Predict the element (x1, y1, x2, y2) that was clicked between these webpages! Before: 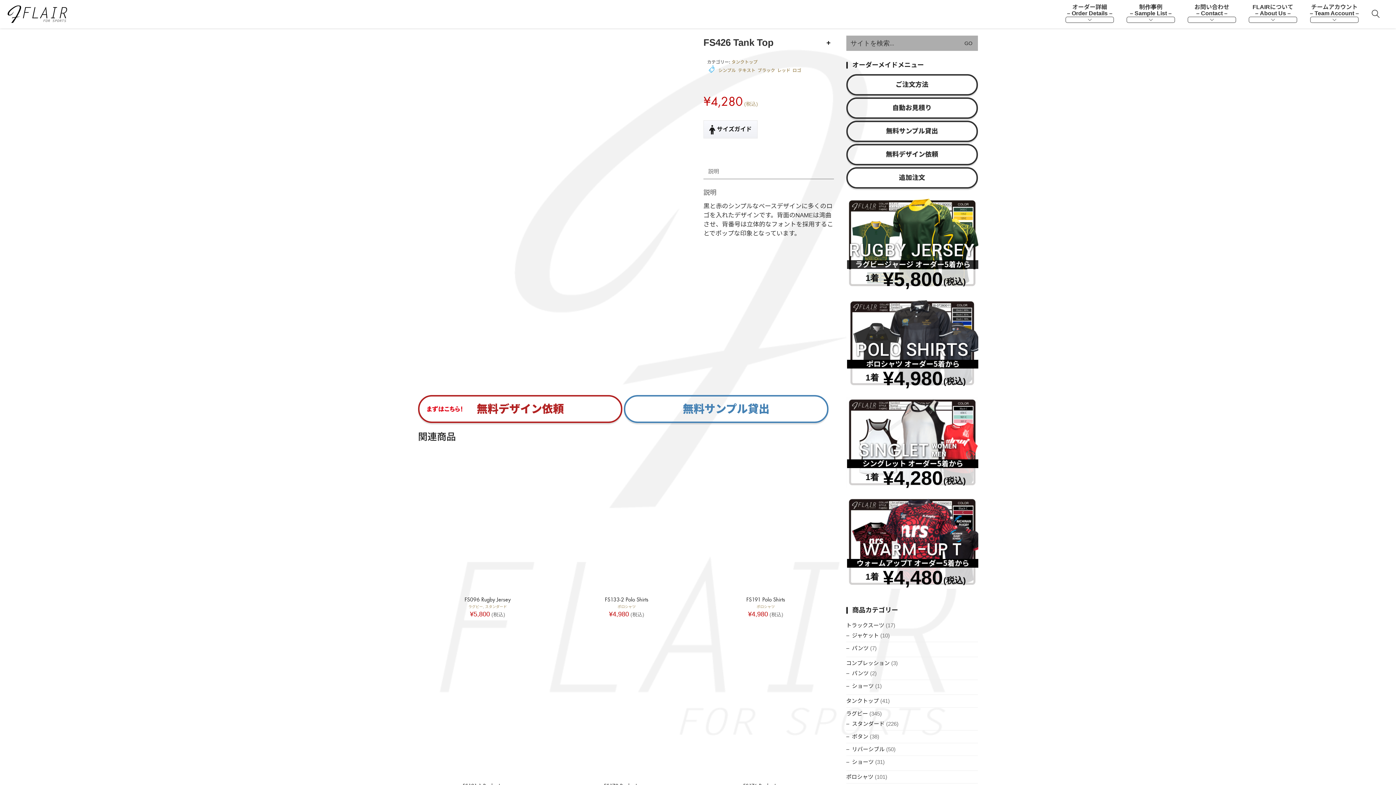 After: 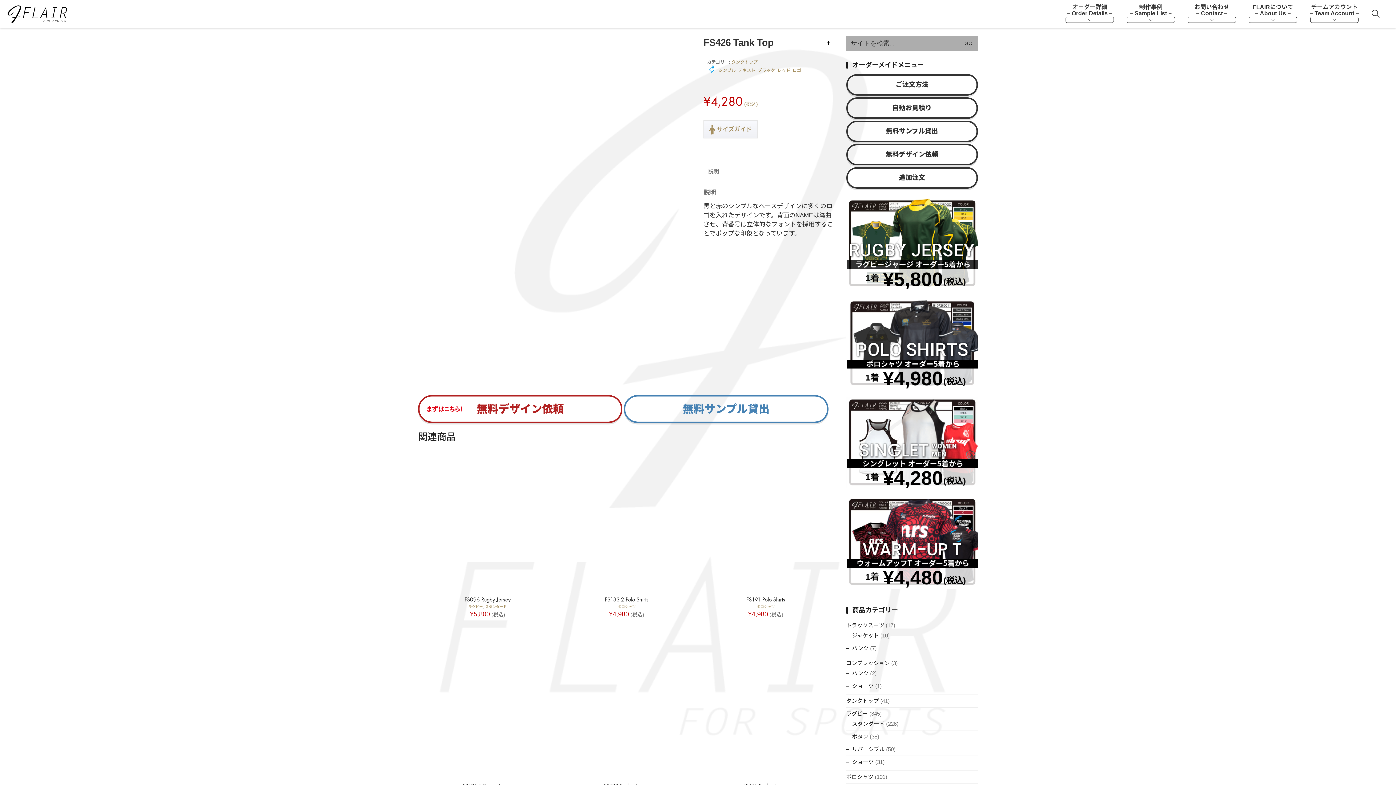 Action: bbox: (703, 120, 757, 138) label: サイズガイド